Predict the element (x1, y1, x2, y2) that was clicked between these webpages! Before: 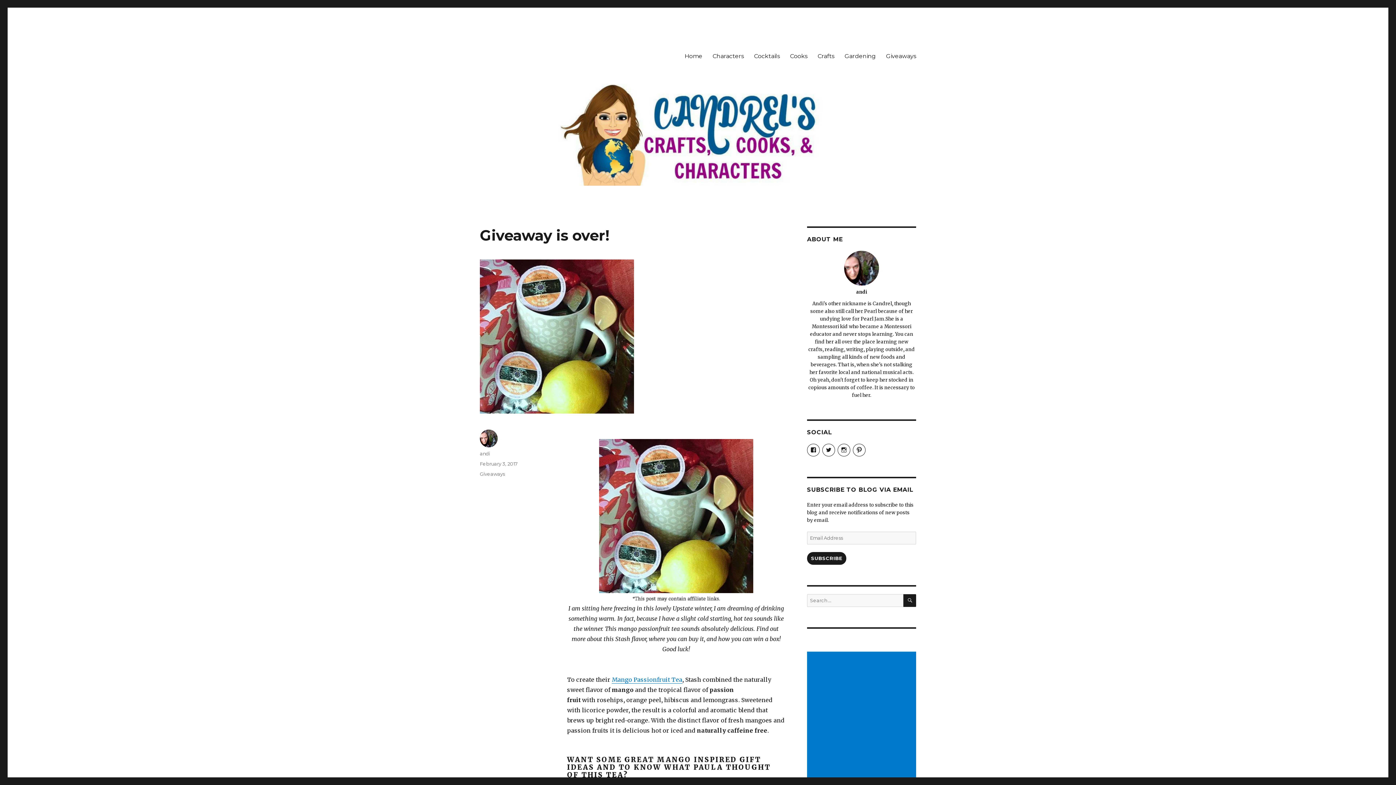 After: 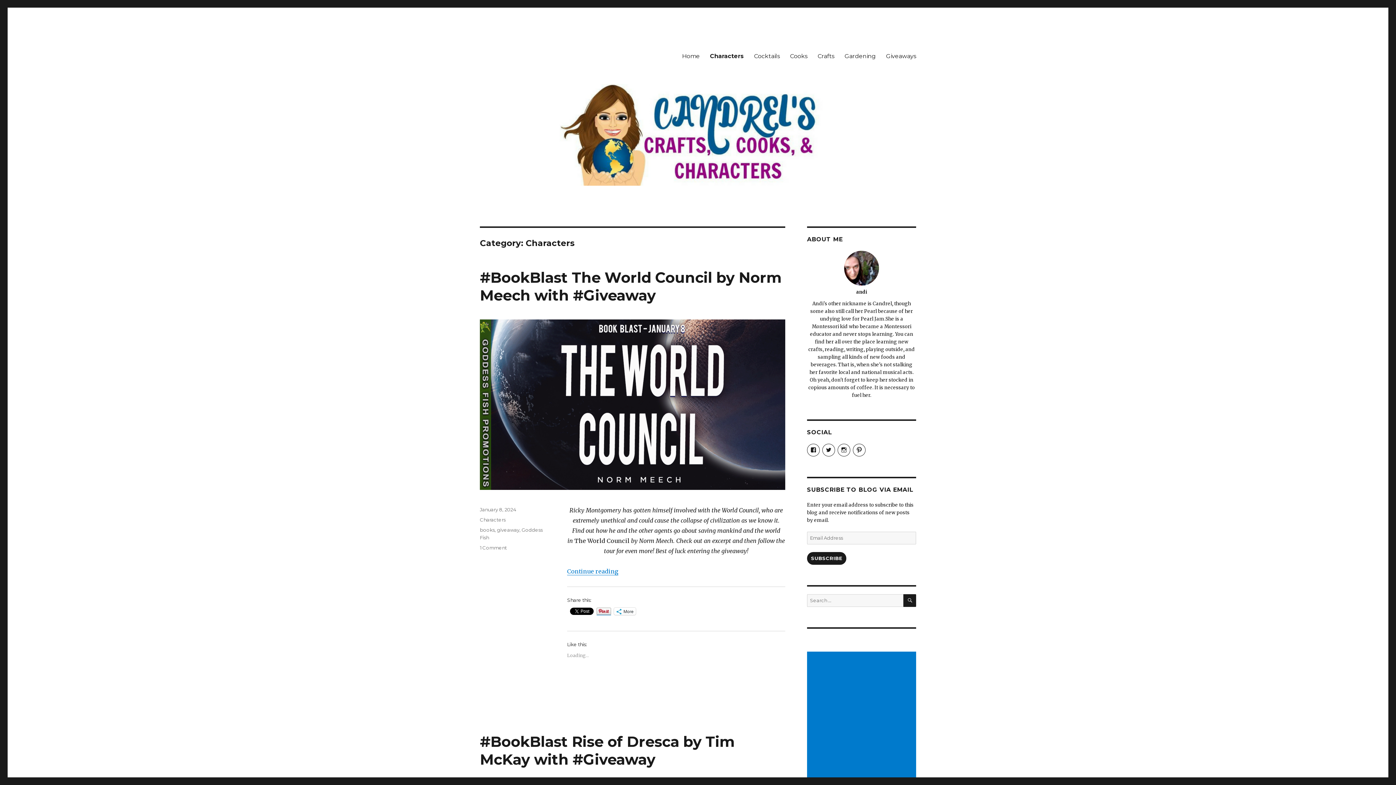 Action: bbox: (707, 48, 749, 63) label: Characters